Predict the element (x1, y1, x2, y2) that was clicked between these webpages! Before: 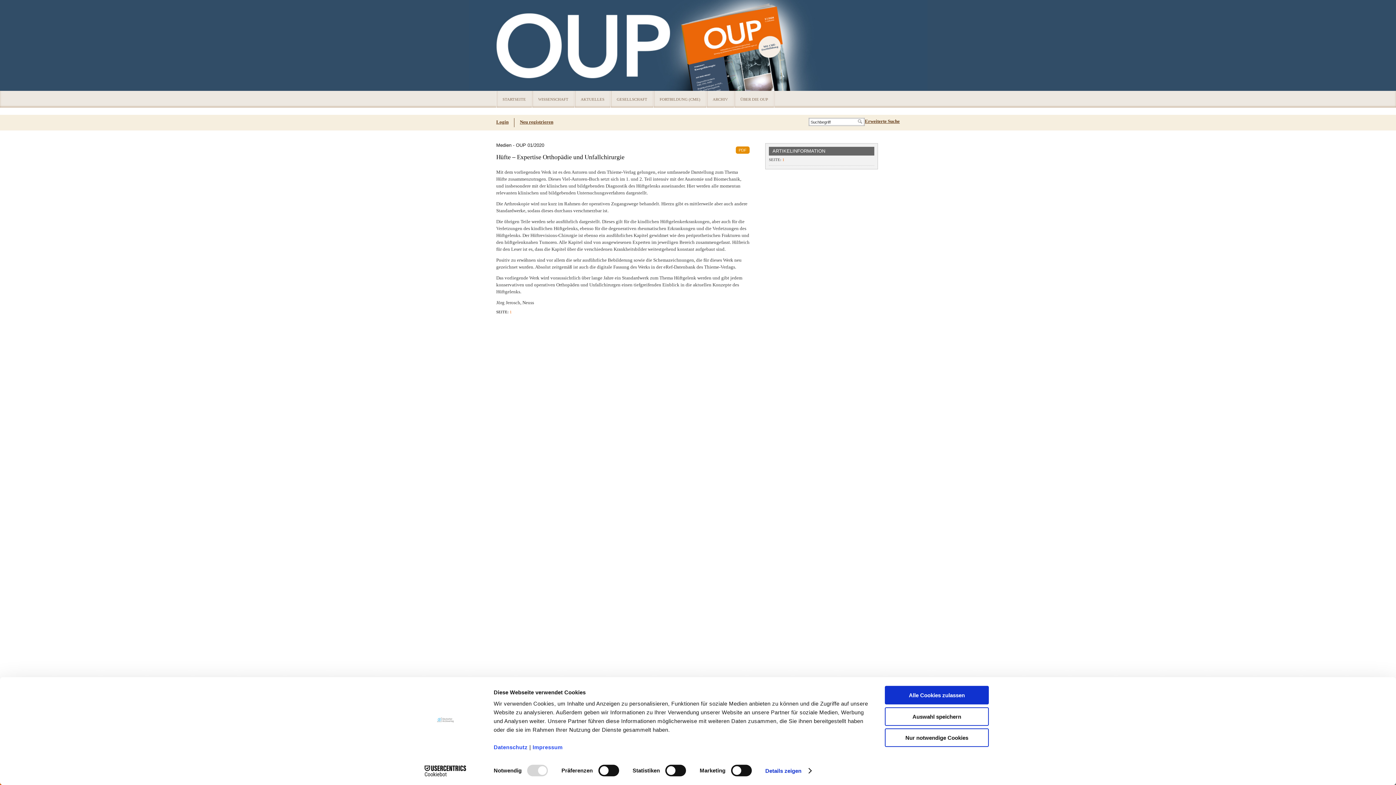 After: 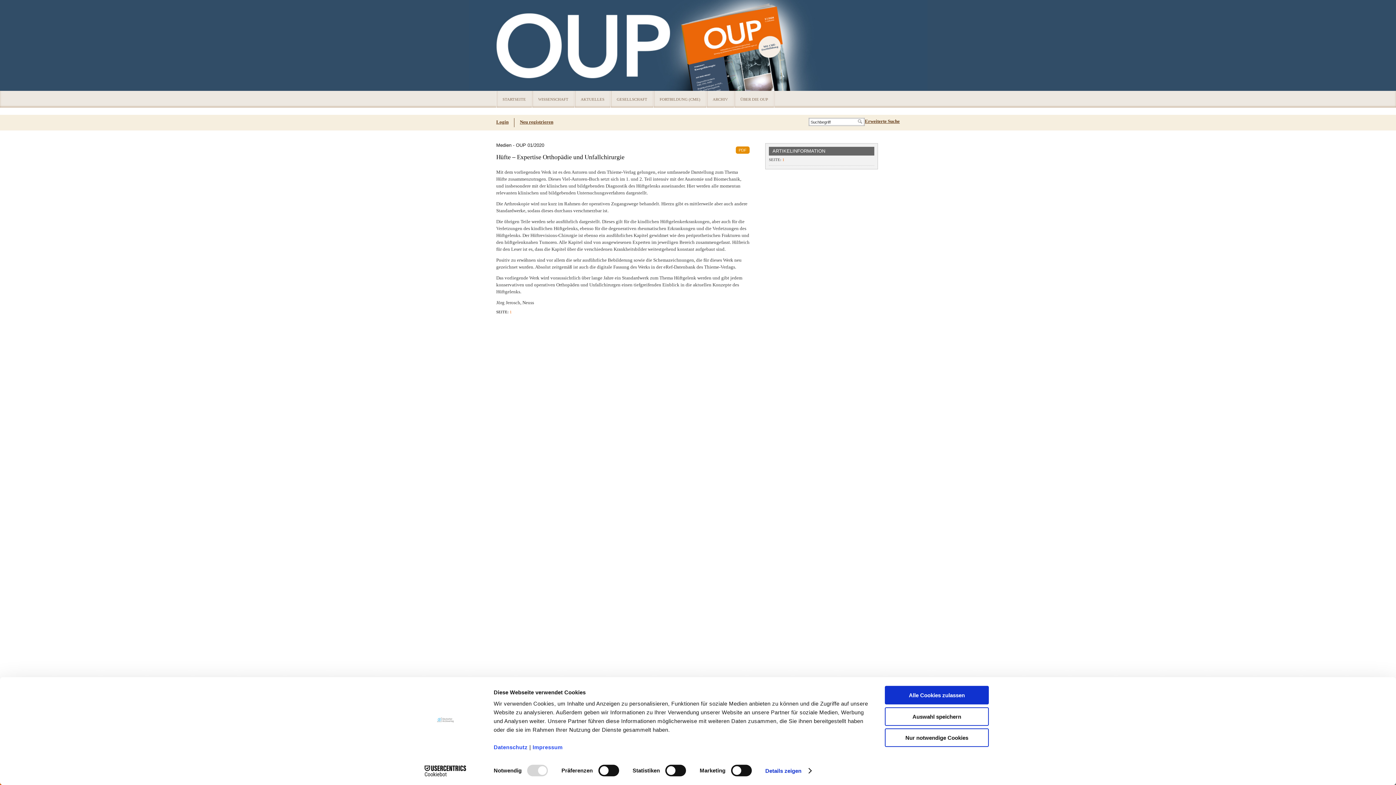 Action: bbox: (782, 157, 784, 161) label: 1